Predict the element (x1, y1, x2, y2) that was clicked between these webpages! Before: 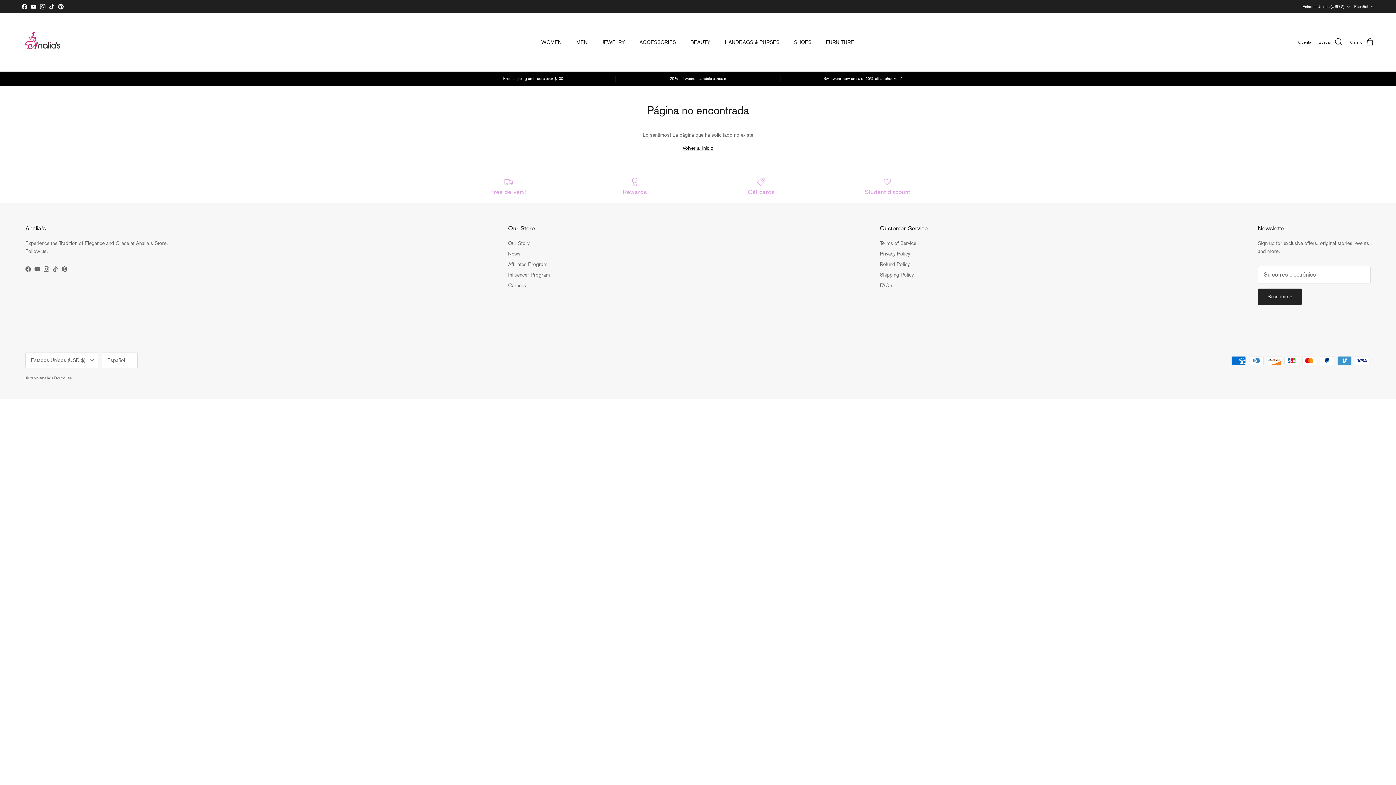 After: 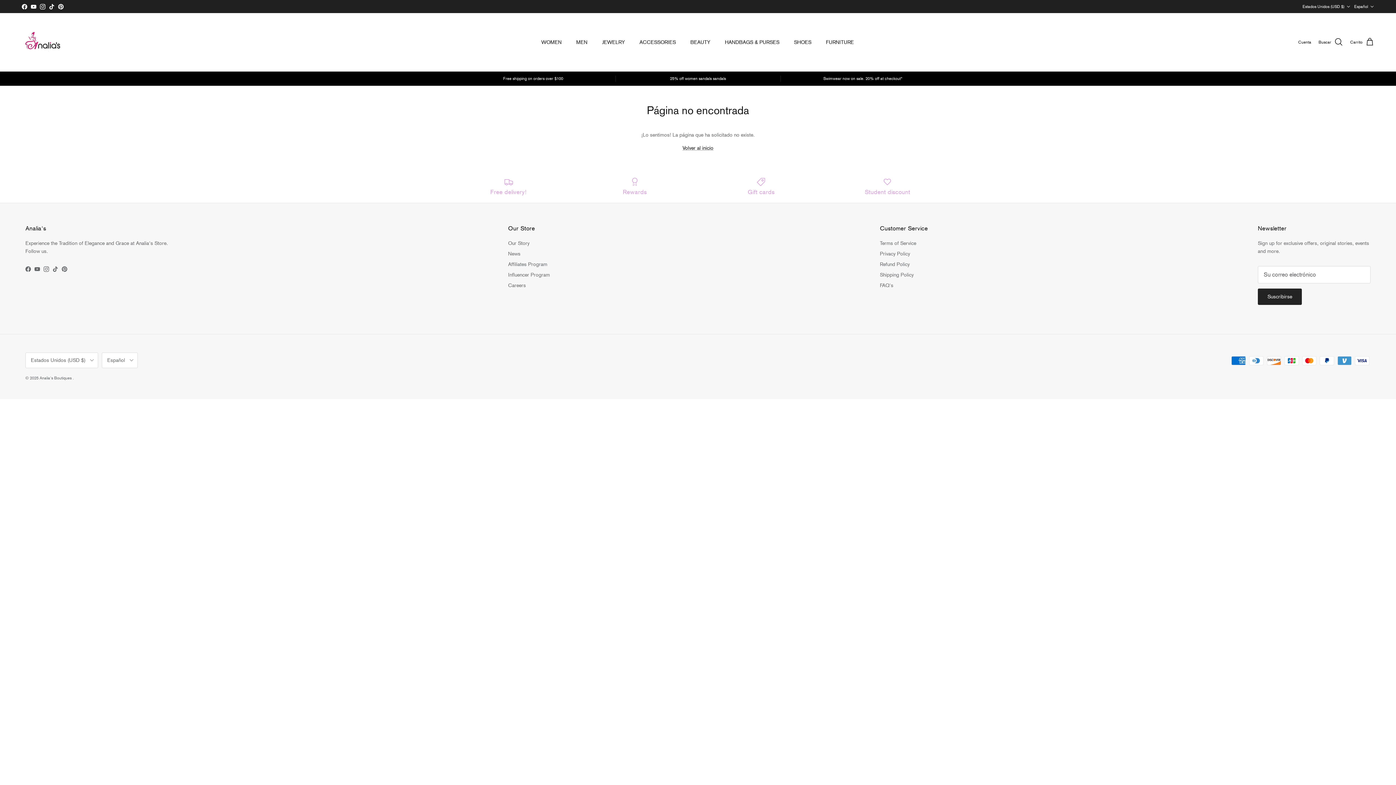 Action: label: Cuenta bbox: (1298, 39, 1311, 45)